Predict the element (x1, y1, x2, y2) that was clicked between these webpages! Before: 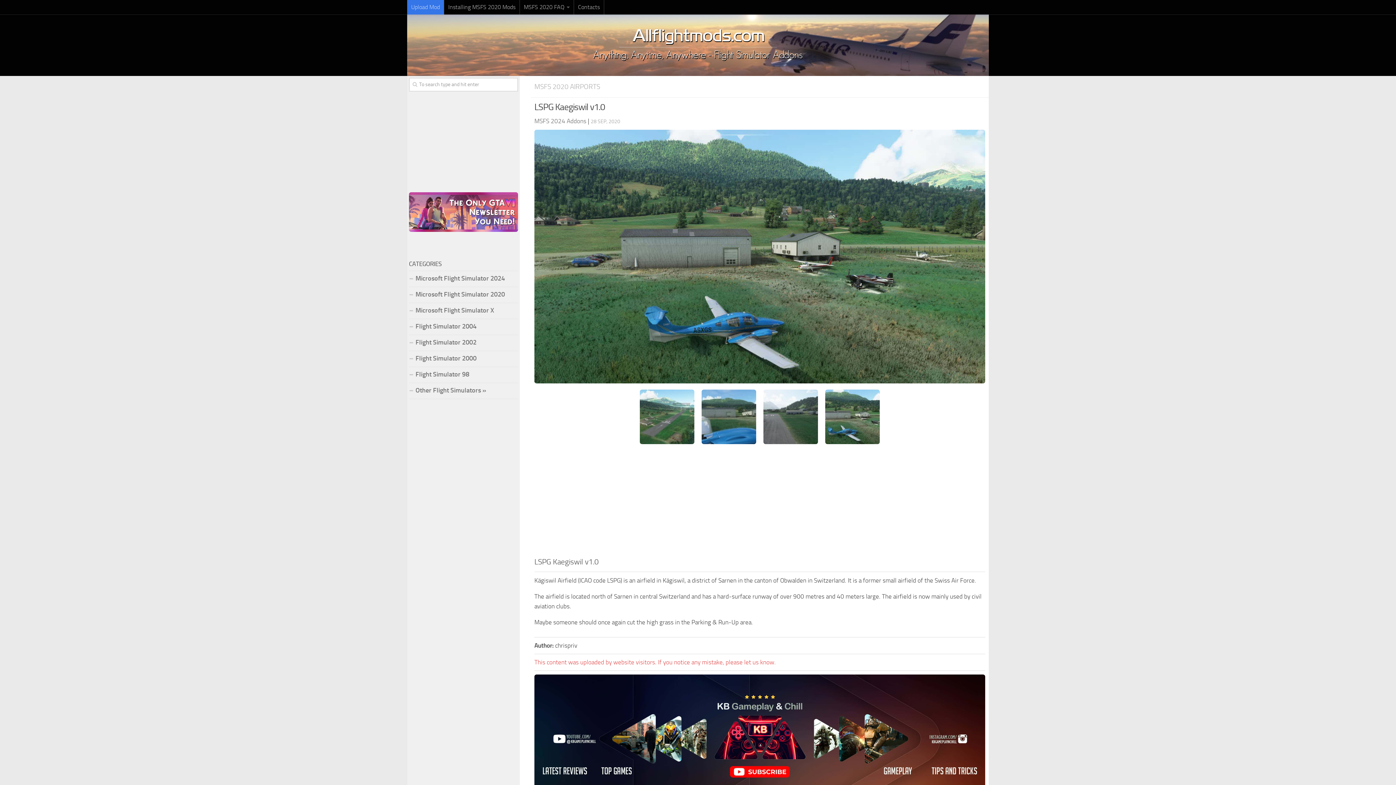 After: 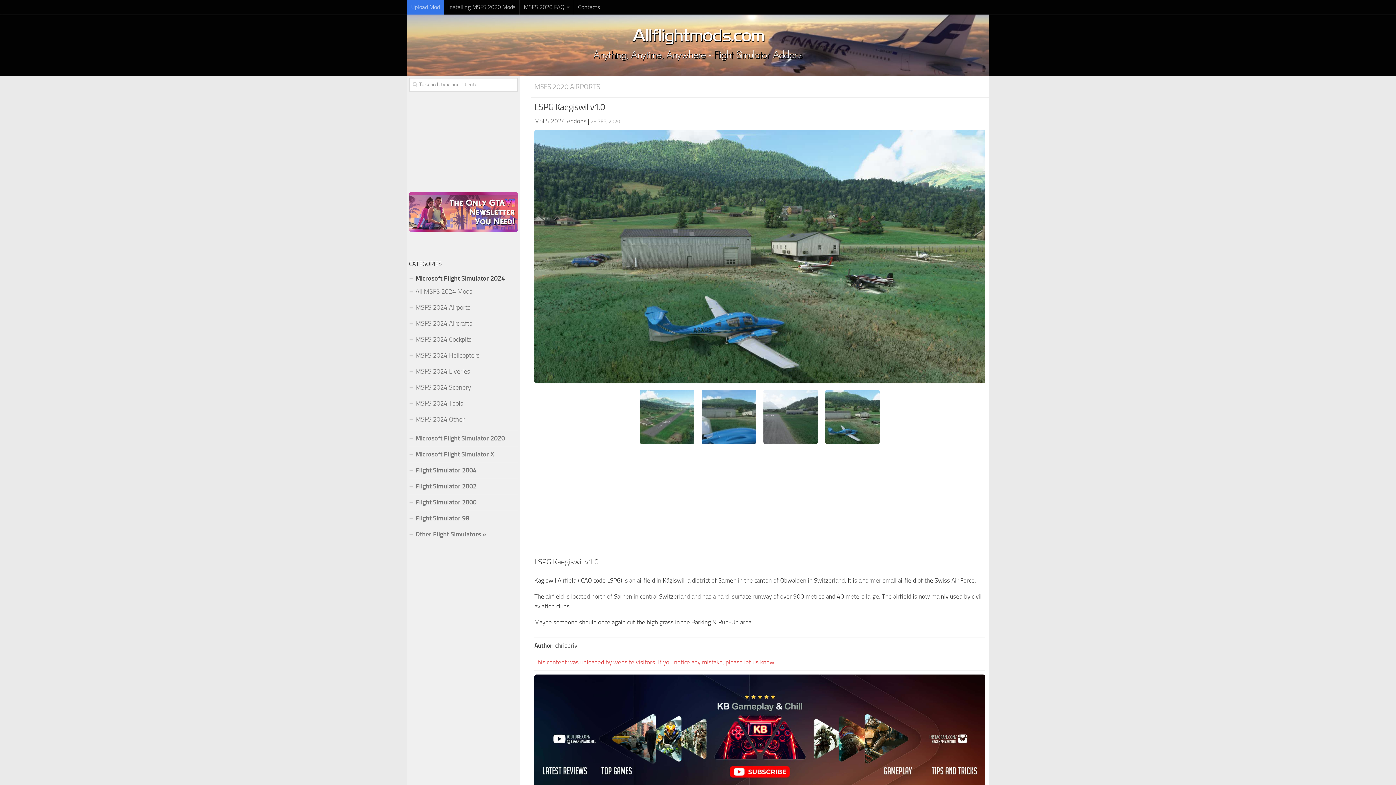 Action: label: Microsoft Flight Simulator 2024 bbox: (409, 274, 505, 282)